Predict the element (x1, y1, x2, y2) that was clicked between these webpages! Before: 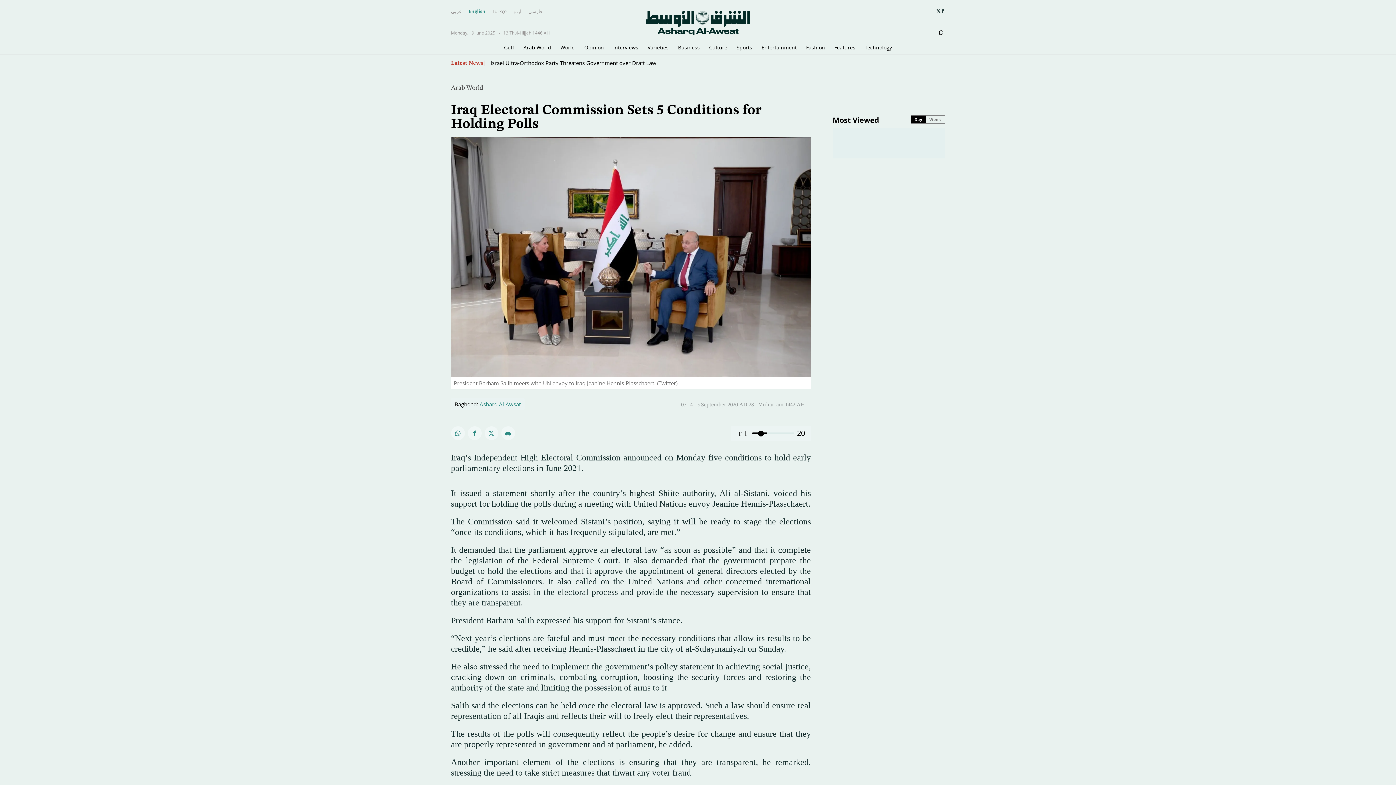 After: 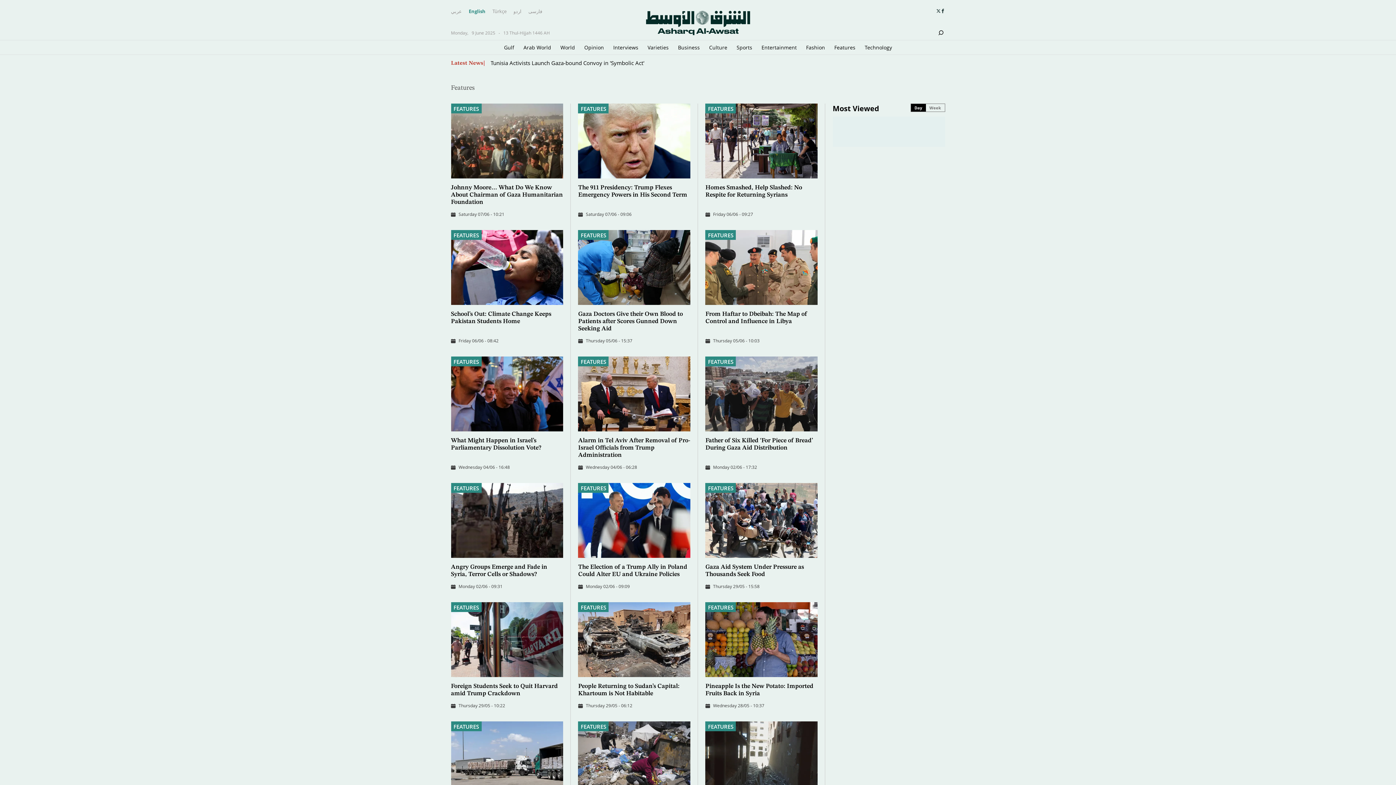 Action: bbox: (834, 40, 855, 54) label: Features